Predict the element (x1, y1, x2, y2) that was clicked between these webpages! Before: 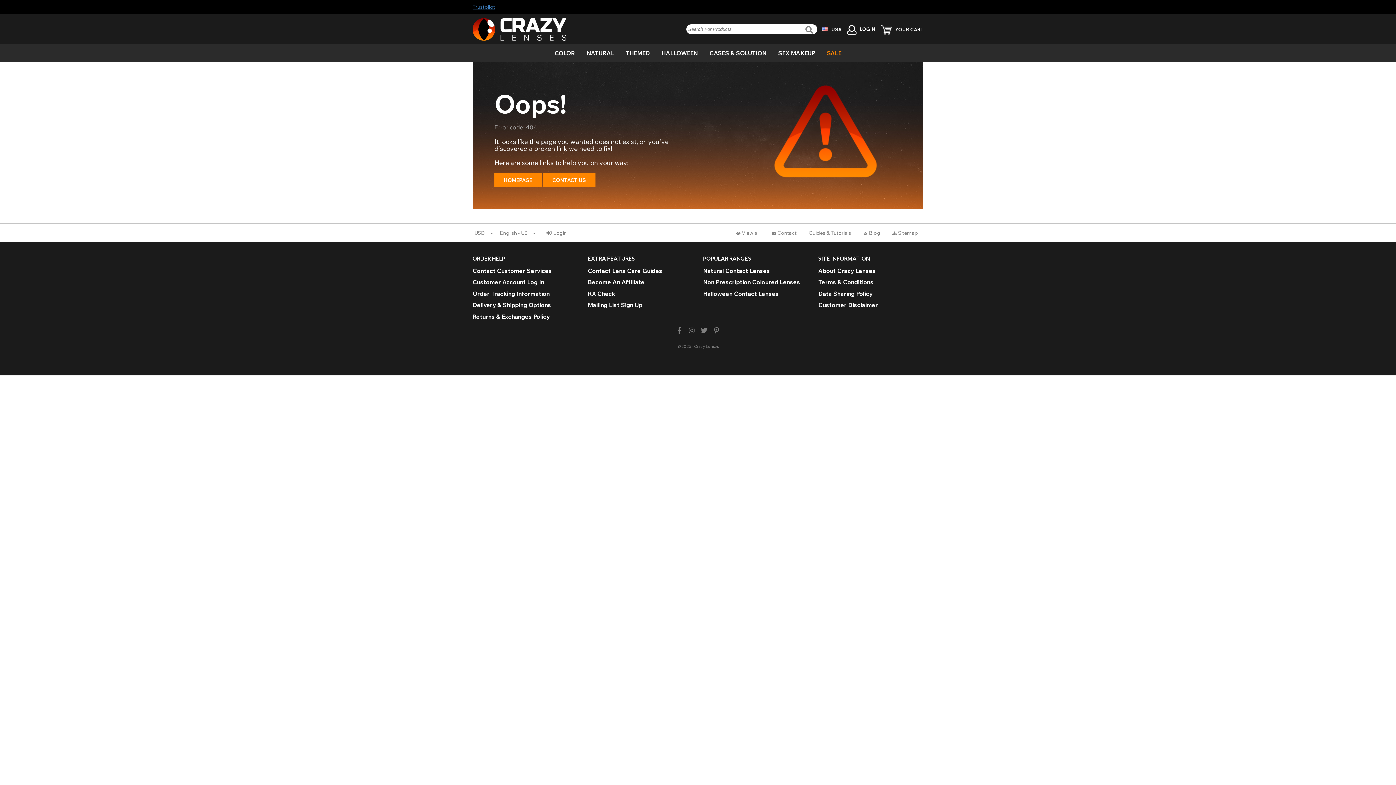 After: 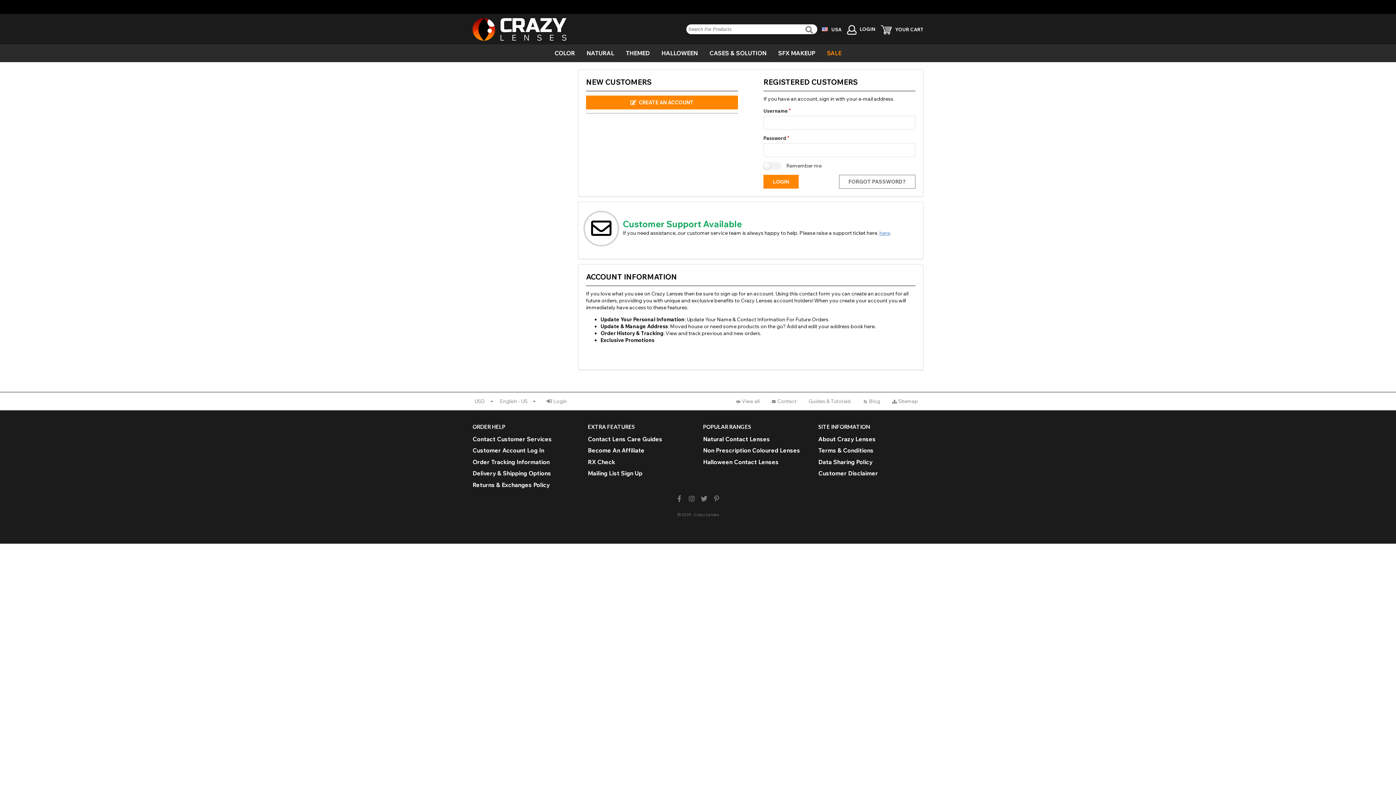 Action: bbox: (472, 278, 577, 285) label: Customer Account Log In